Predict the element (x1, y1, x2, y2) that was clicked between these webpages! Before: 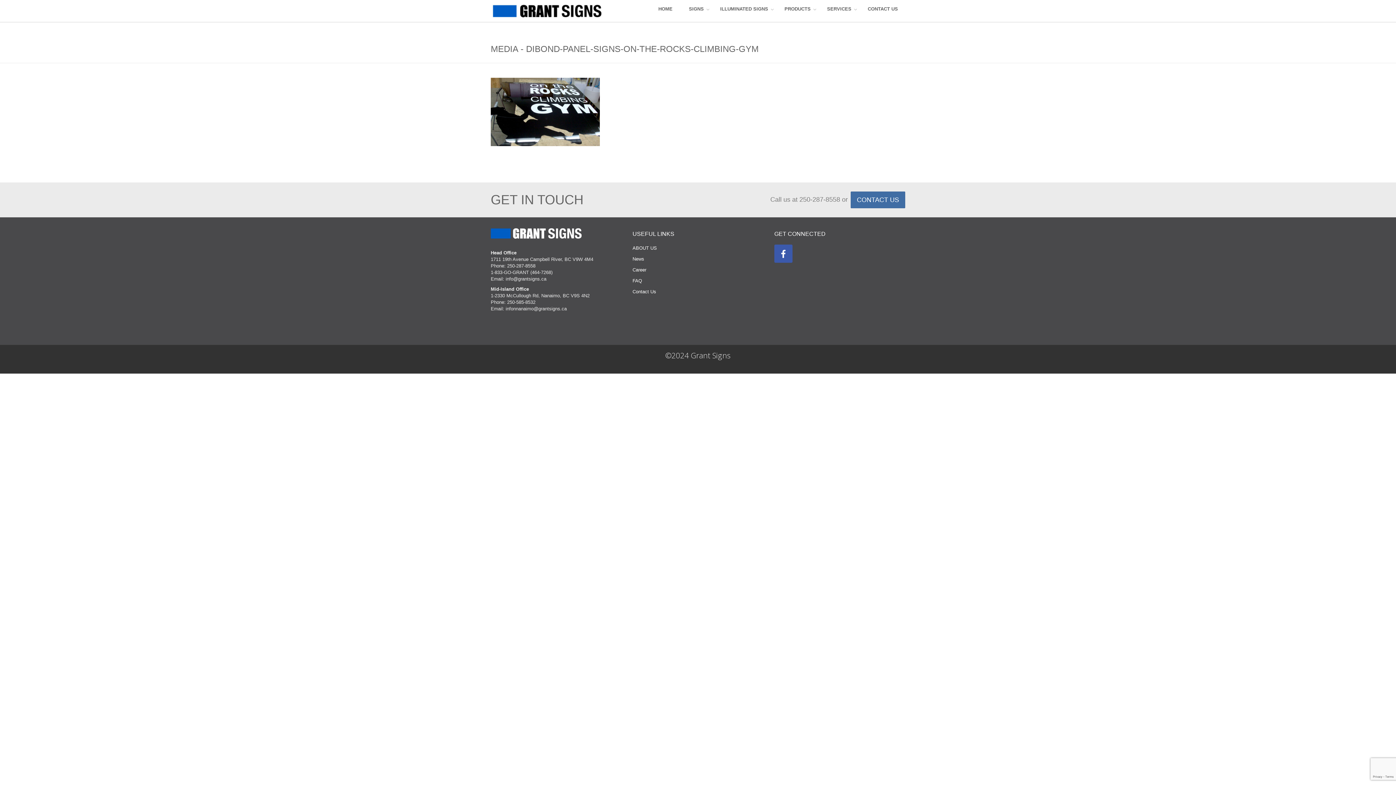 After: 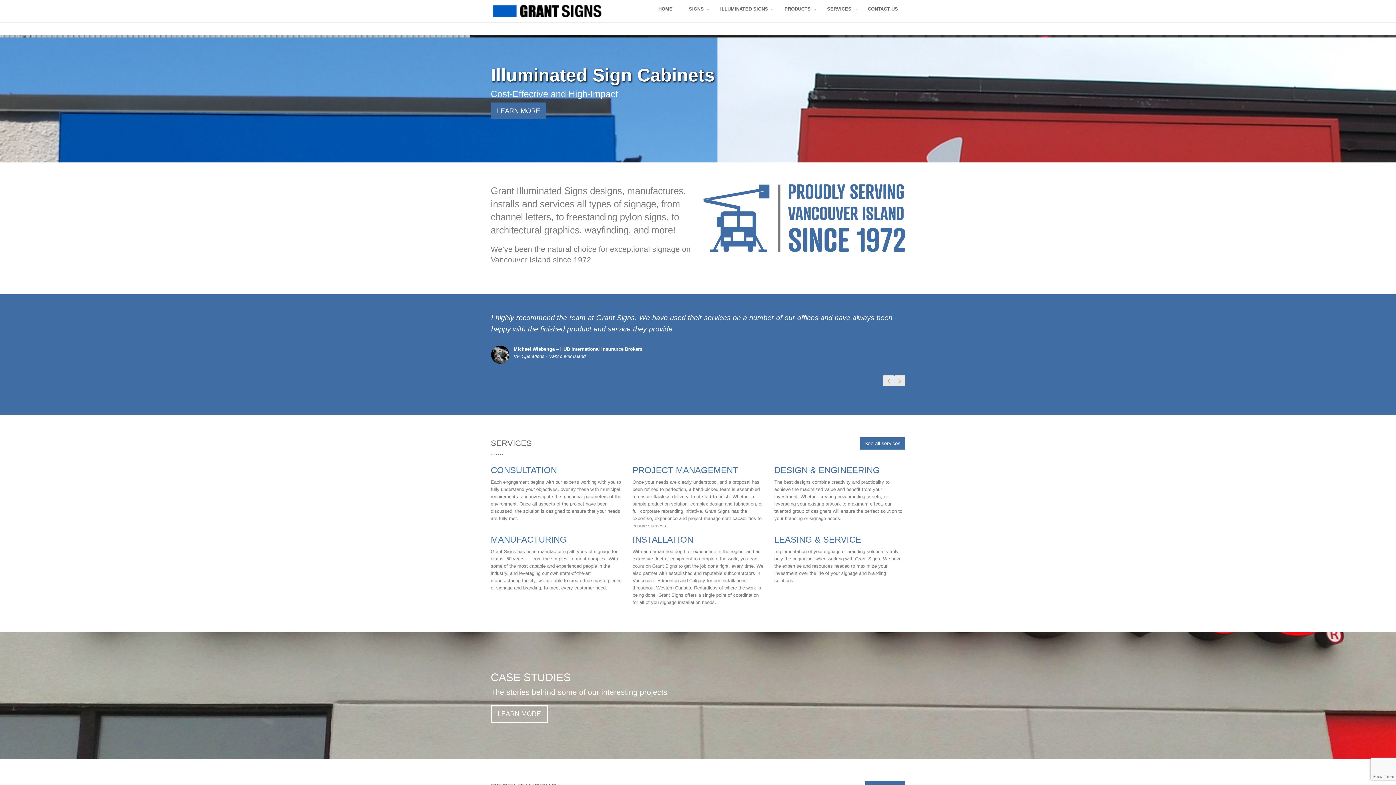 Action: bbox: (653, 0, 683, 18) label: HOME